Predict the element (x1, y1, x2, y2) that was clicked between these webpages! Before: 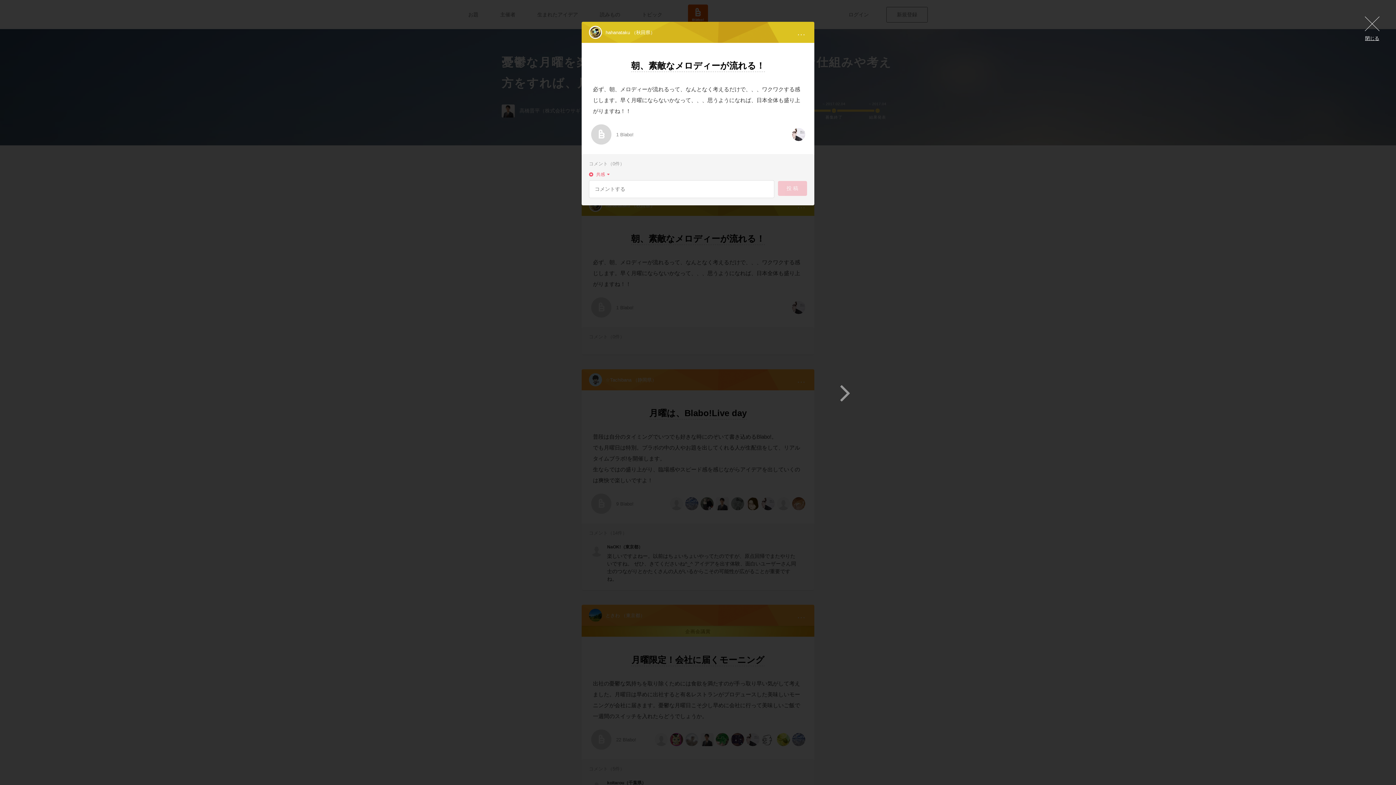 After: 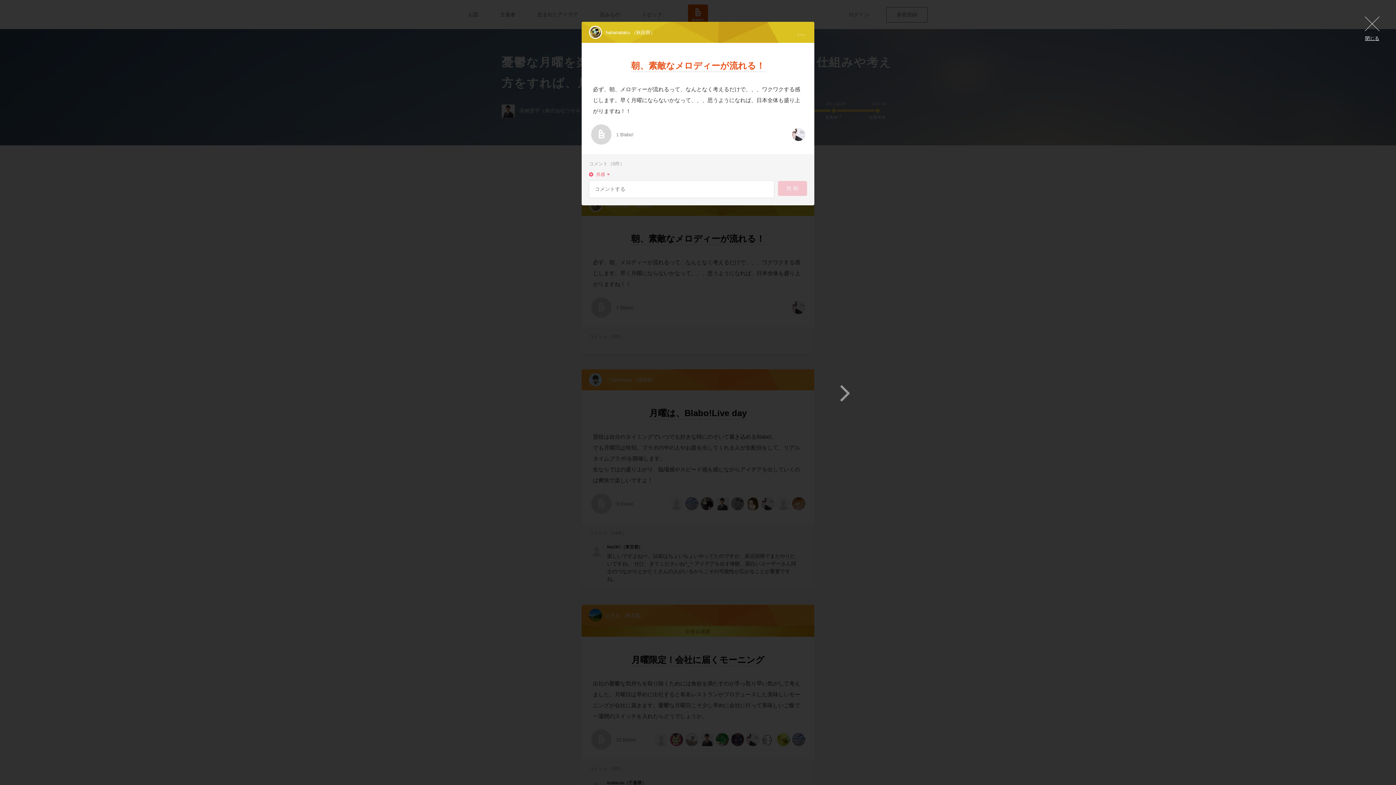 Action: label: 朝、素敵なメロディーが流れる！ bbox: (631, 63, 765, 69)